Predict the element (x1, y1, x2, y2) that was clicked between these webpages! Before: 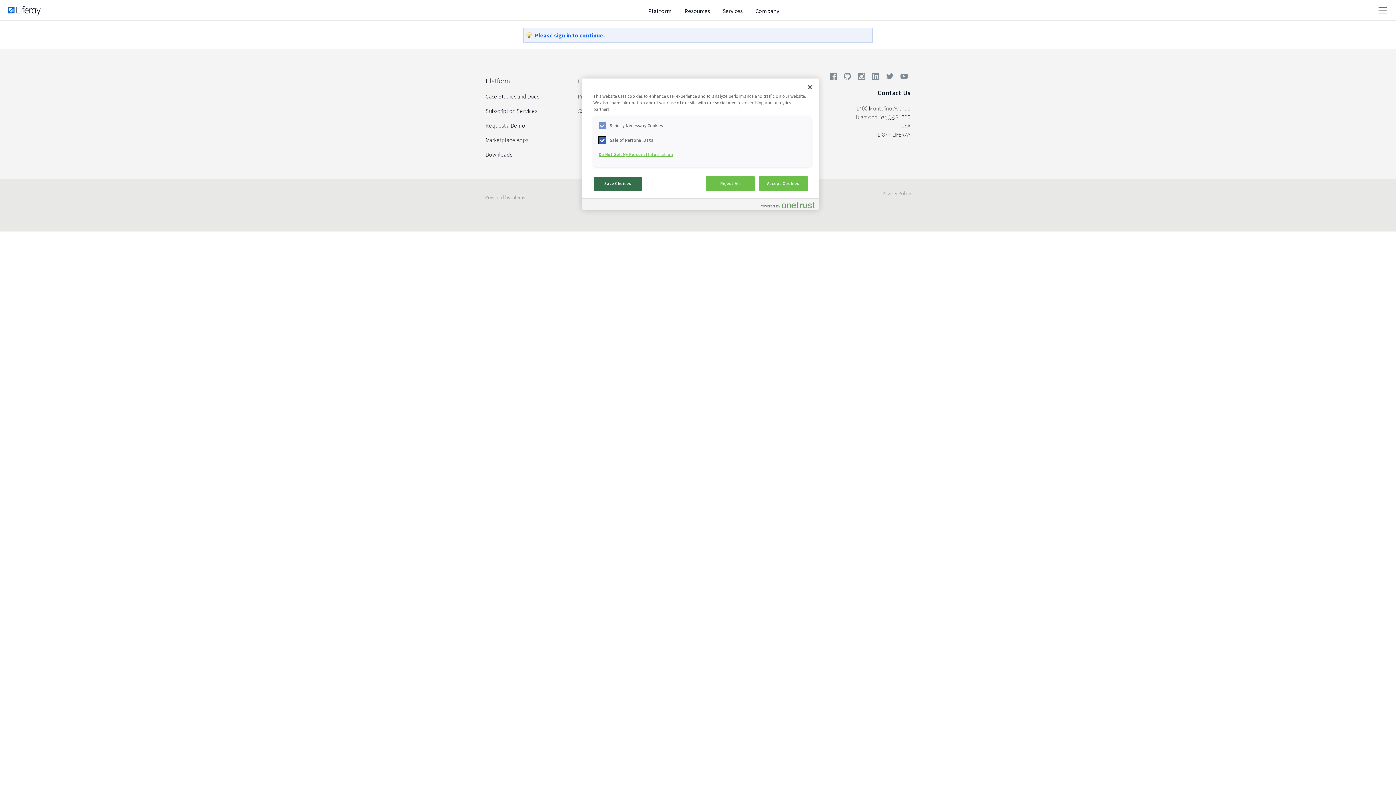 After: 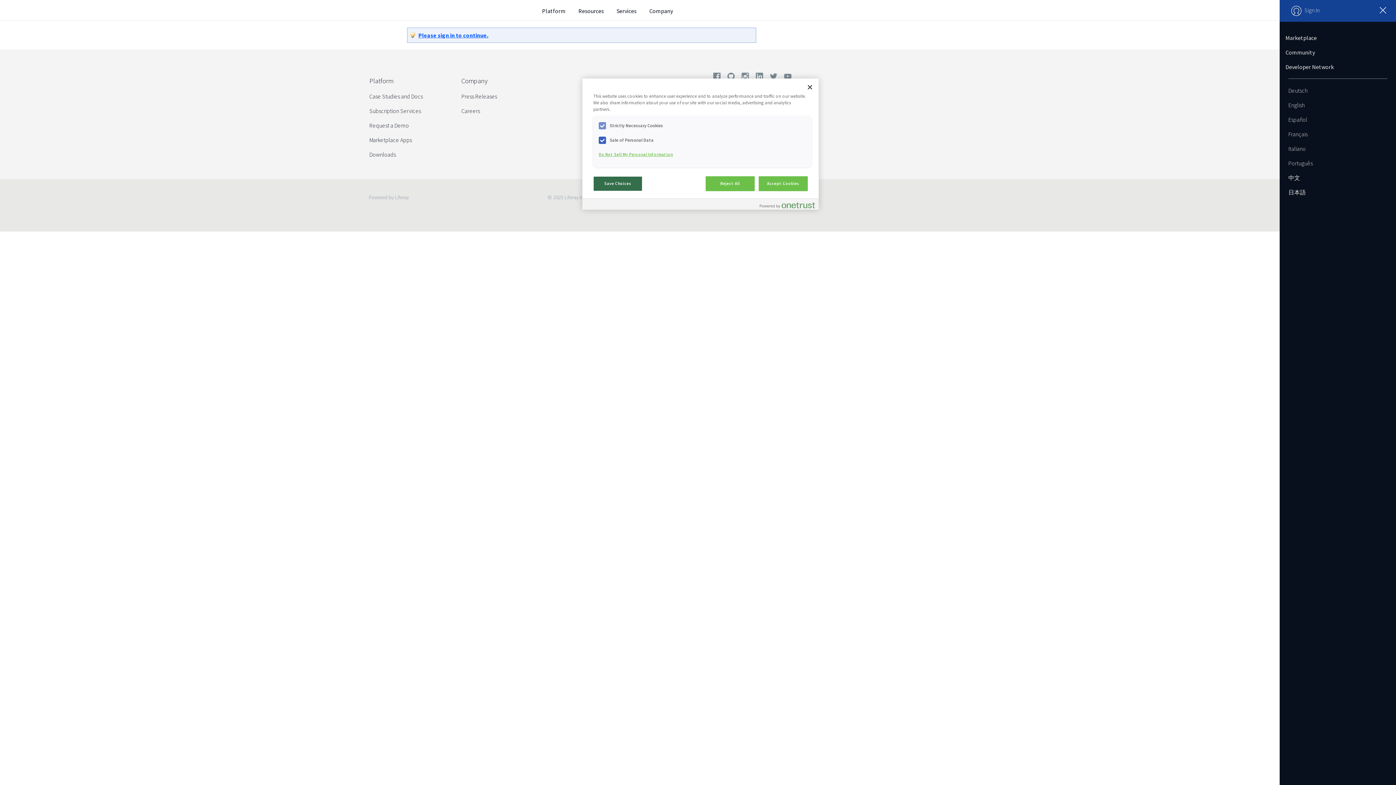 Action: bbox: (1370, 2, 1396, 19)